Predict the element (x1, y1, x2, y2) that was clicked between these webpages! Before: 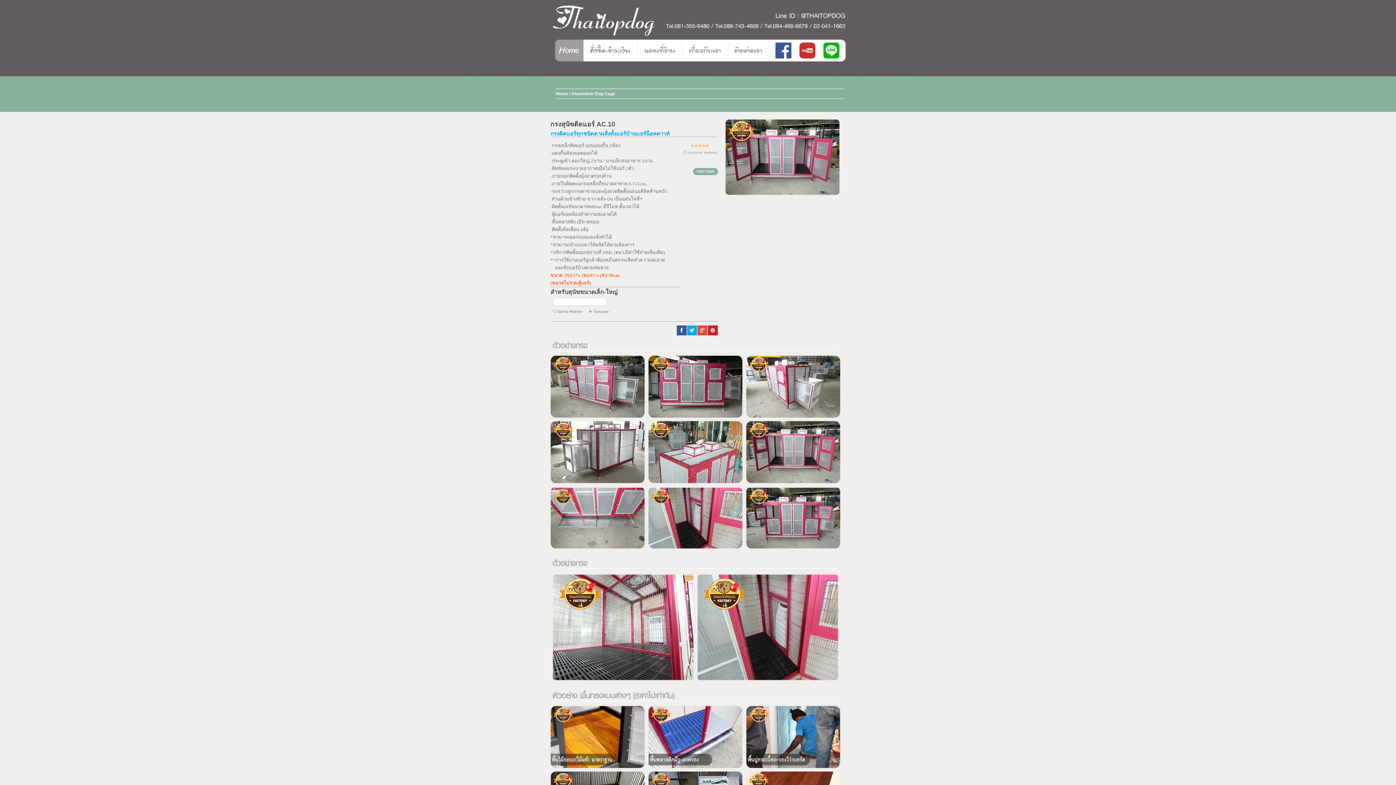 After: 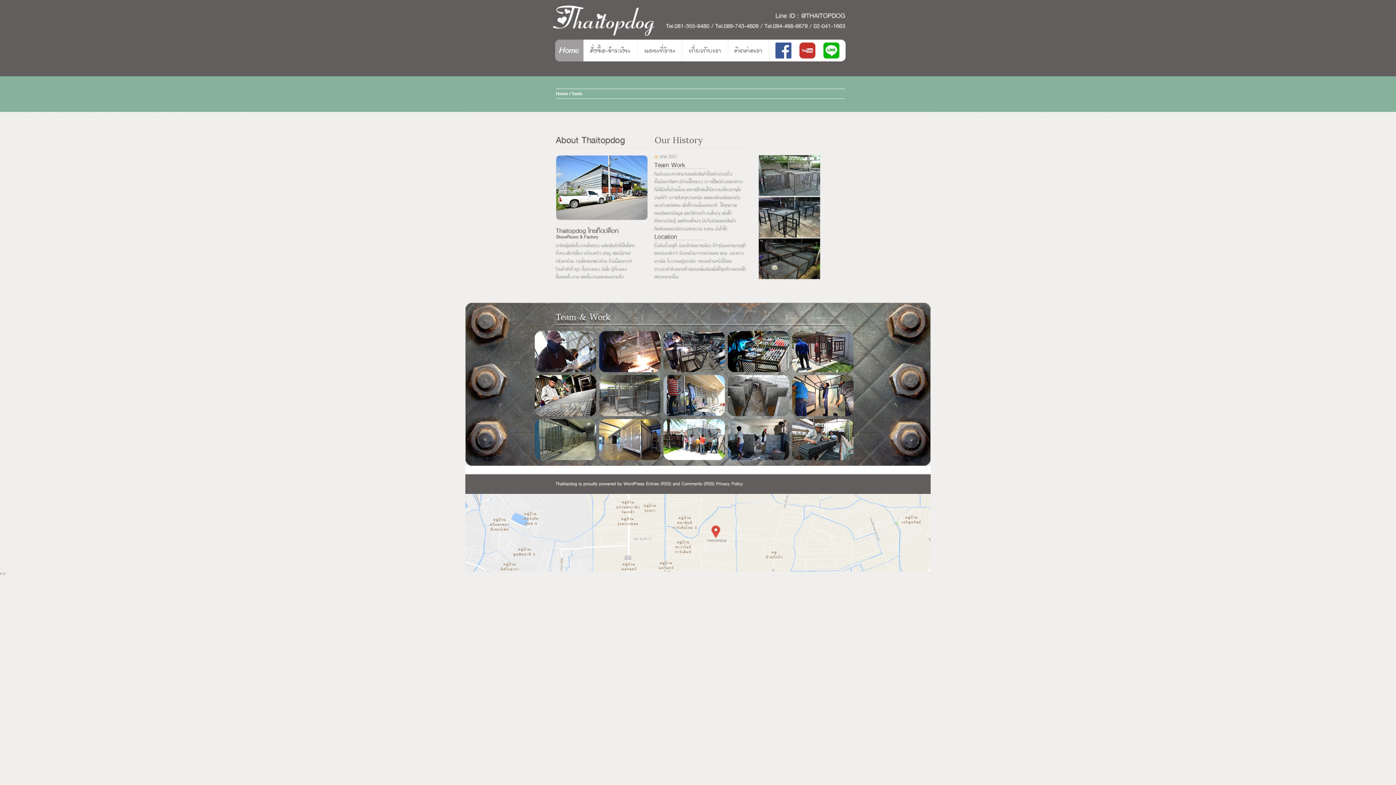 Action: bbox: (682, 56, 728, 62)